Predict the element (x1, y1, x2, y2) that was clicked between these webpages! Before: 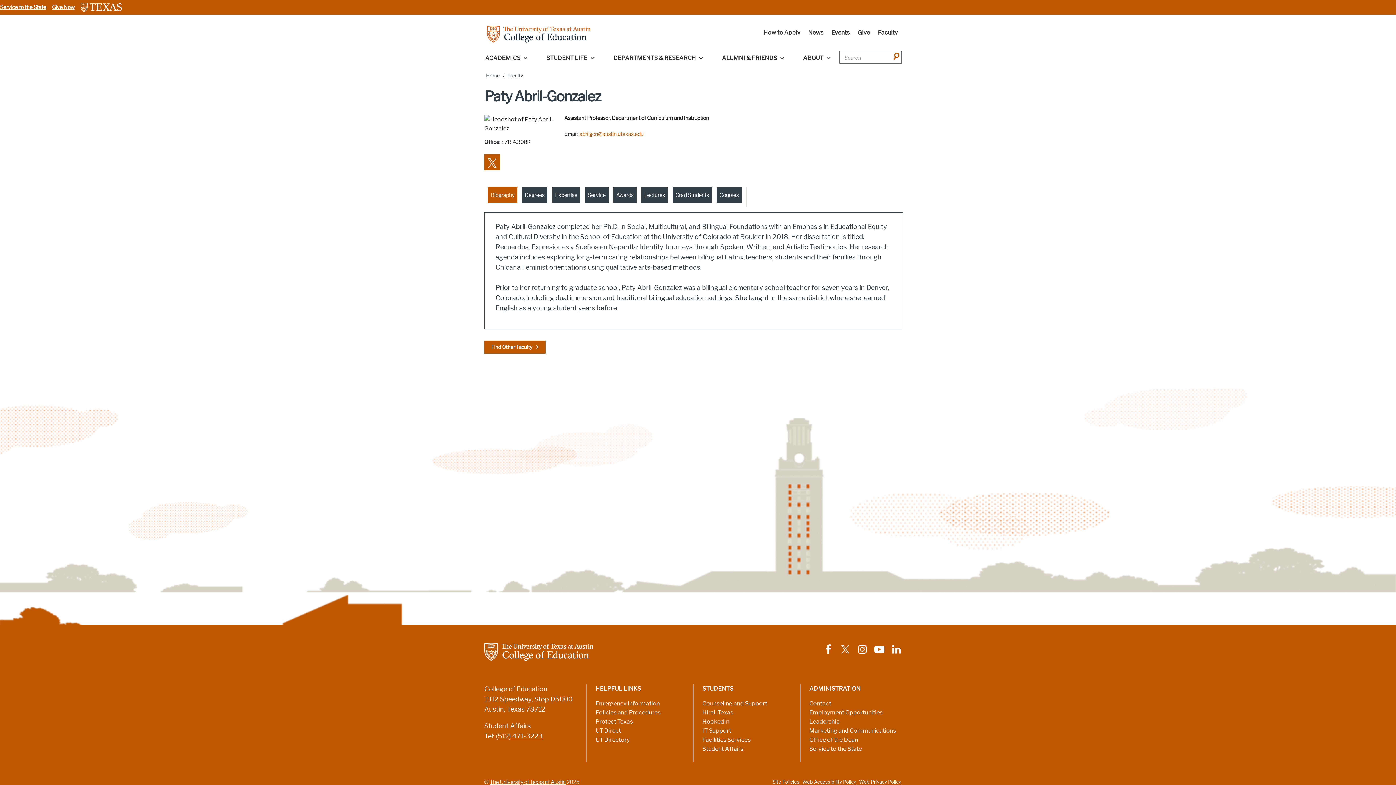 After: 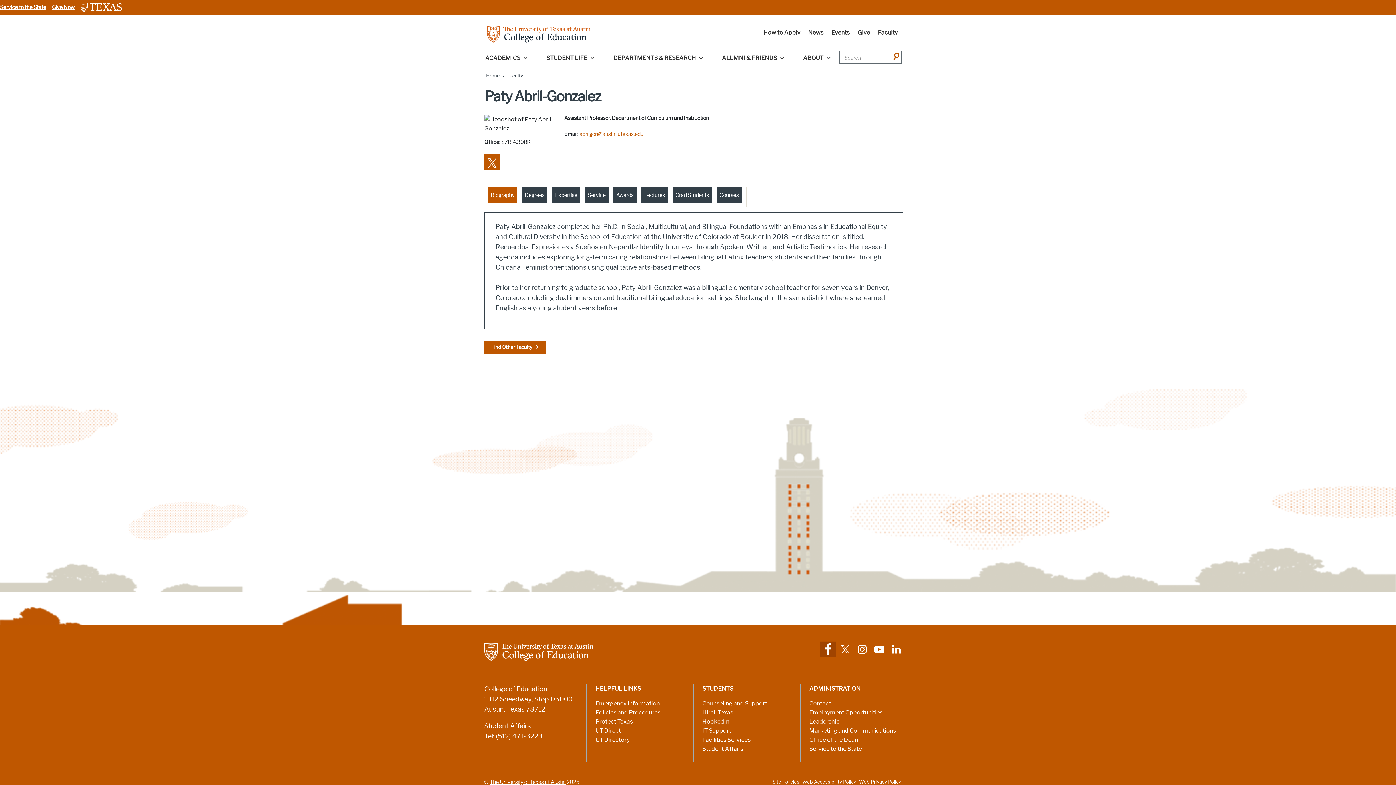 Action: bbox: (821, 646, 834, 652)